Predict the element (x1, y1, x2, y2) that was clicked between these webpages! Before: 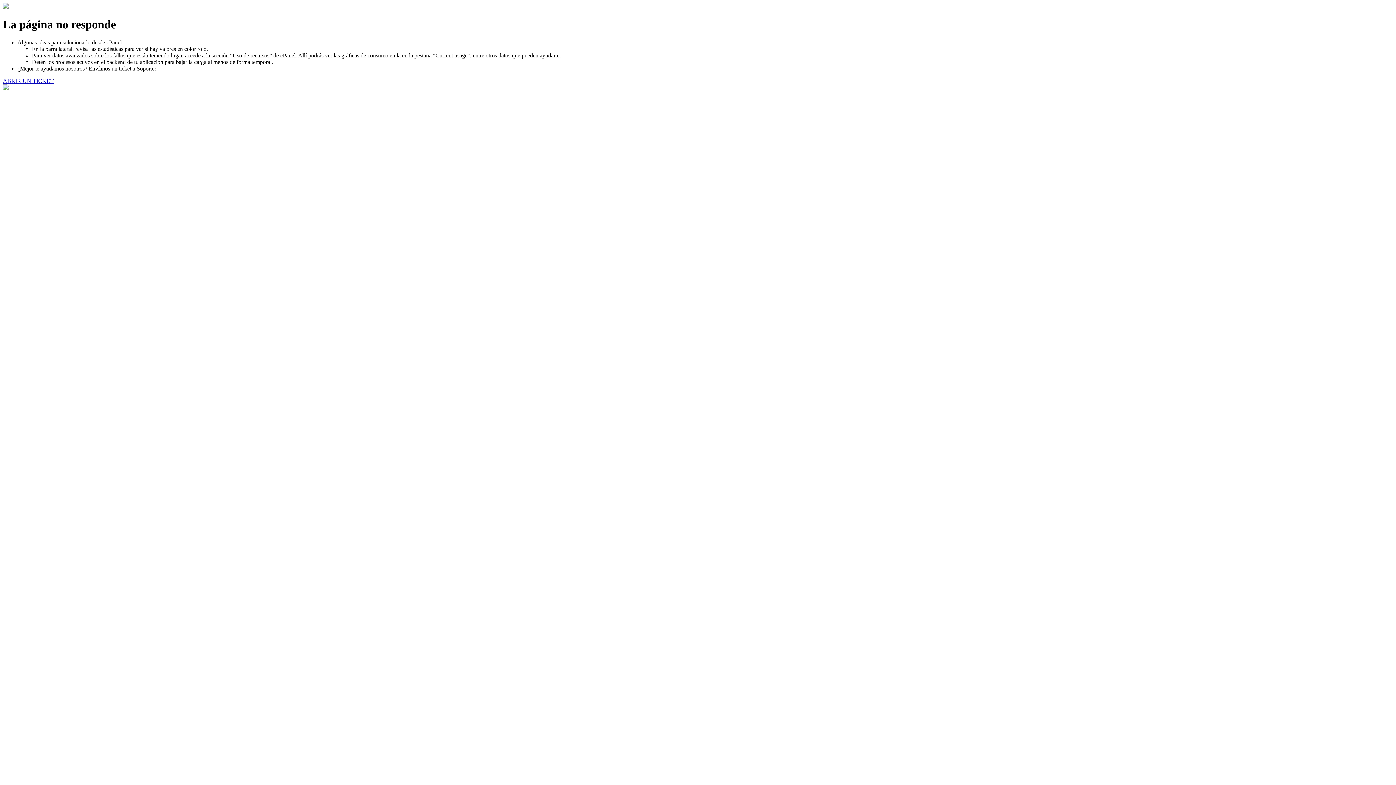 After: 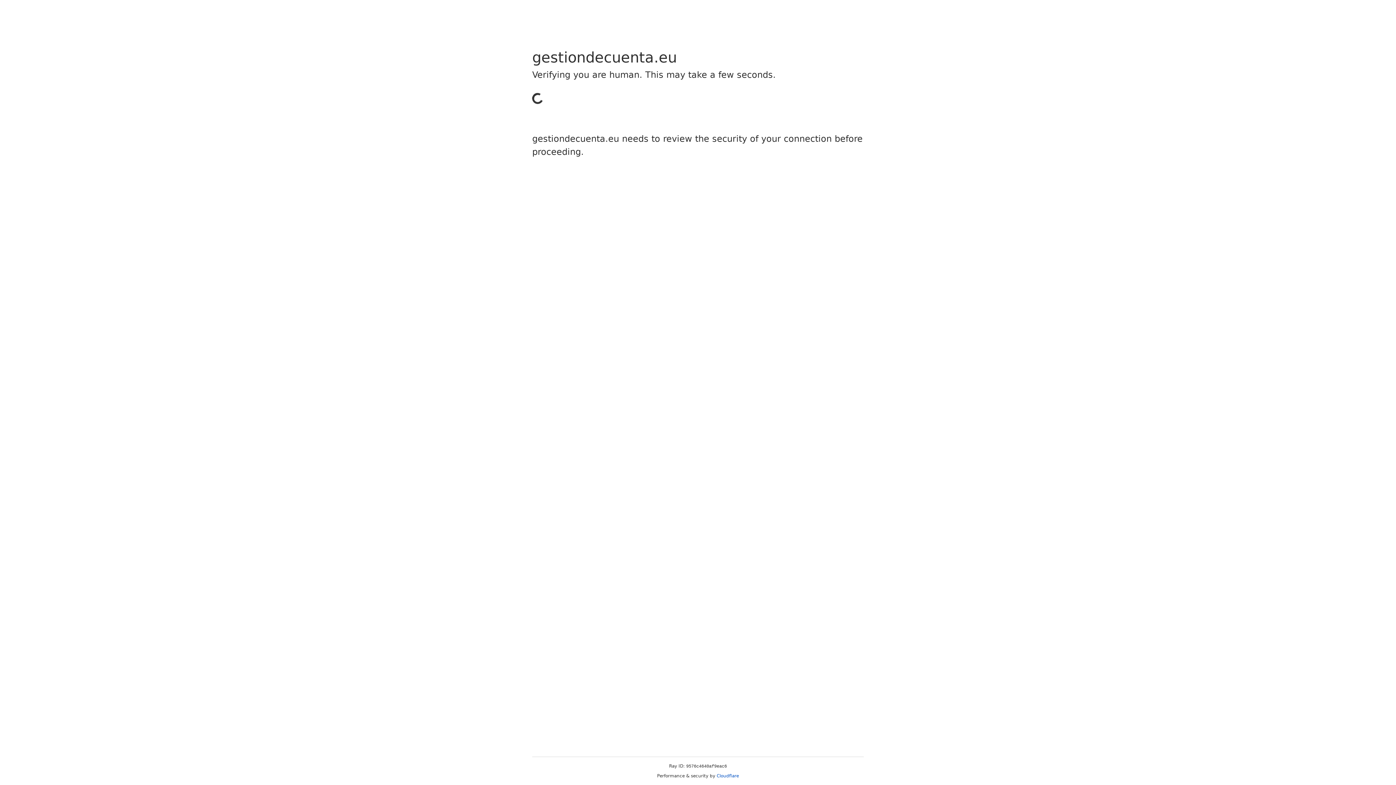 Action: label: ABRIR UN TICKET bbox: (2, 77, 53, 83)